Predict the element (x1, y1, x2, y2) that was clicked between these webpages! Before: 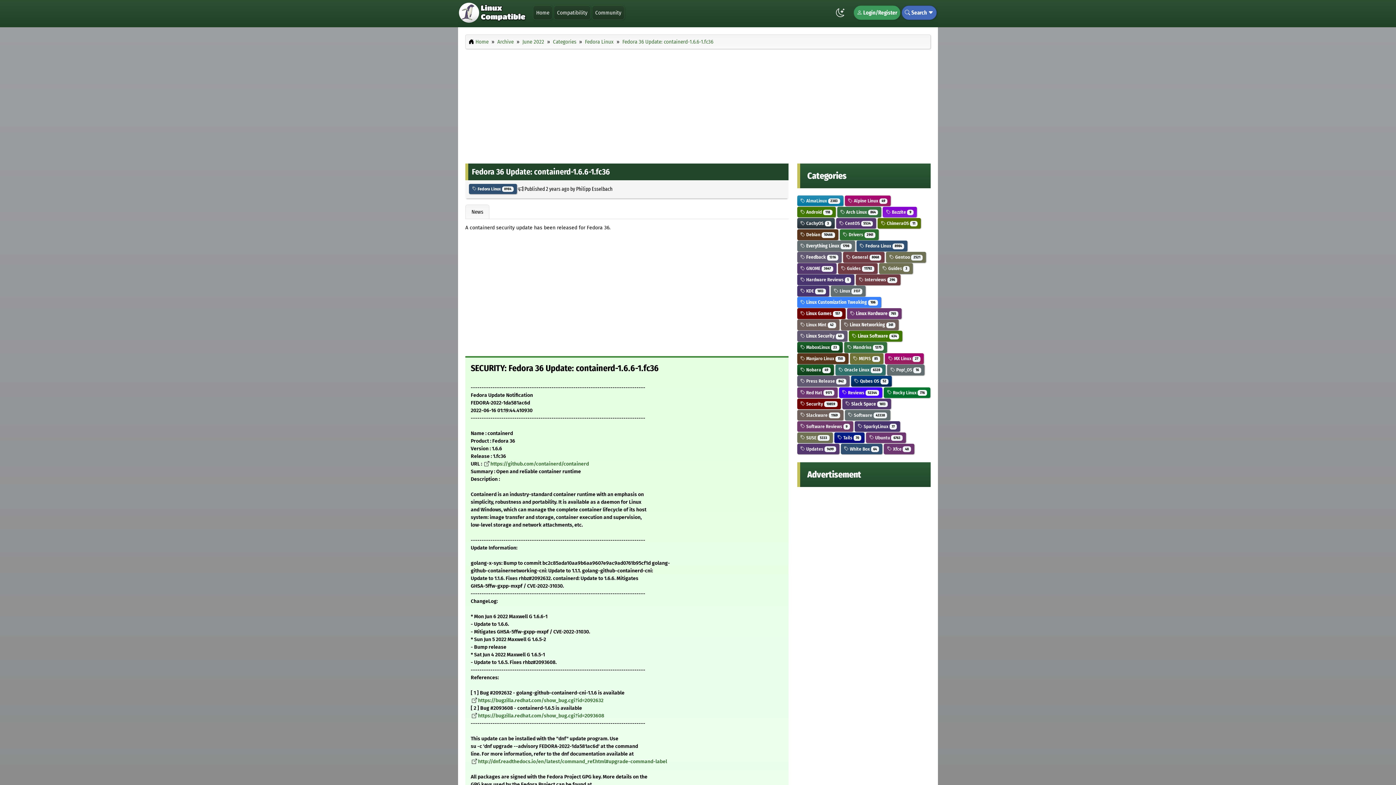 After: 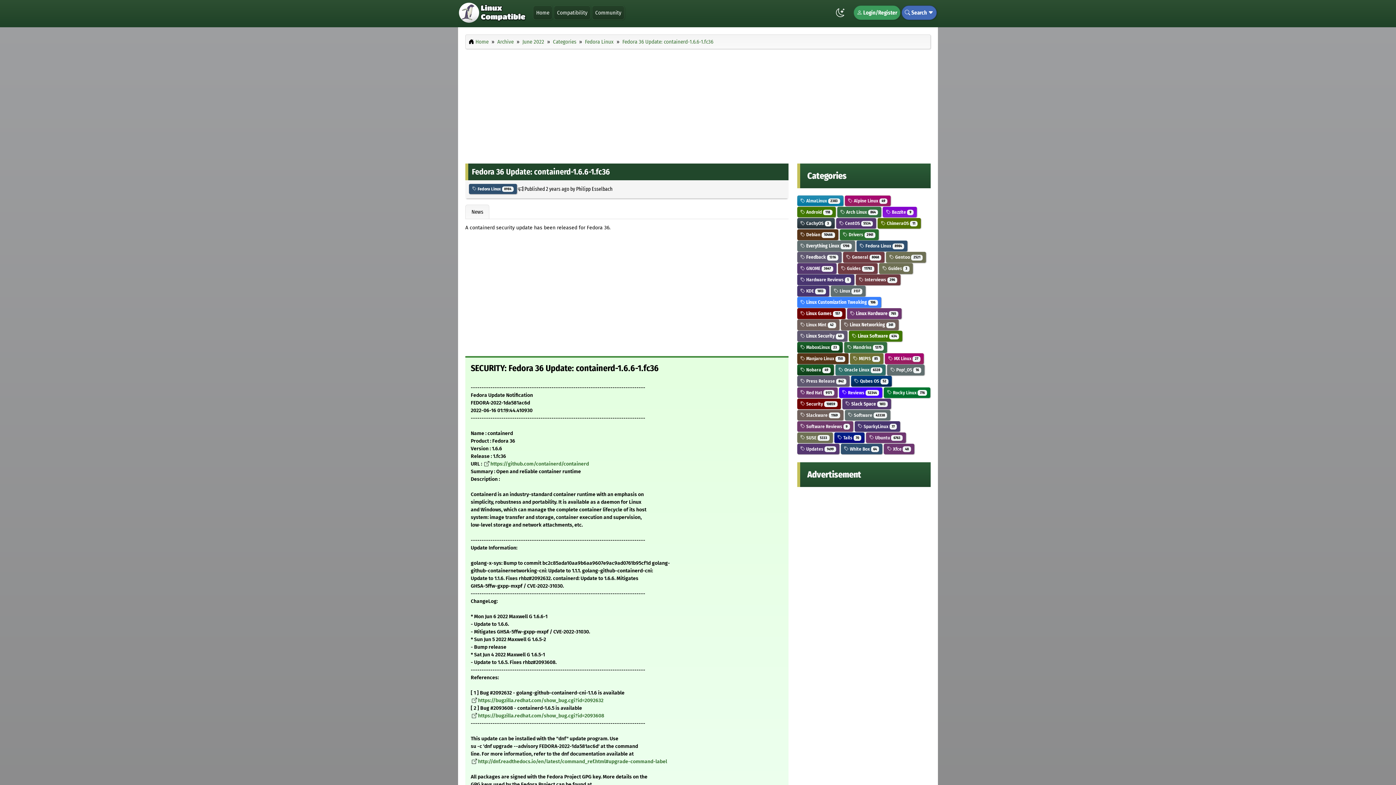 Action: label: https://github.com/containerd/containerd bbox: (490, 461, 589, 467)